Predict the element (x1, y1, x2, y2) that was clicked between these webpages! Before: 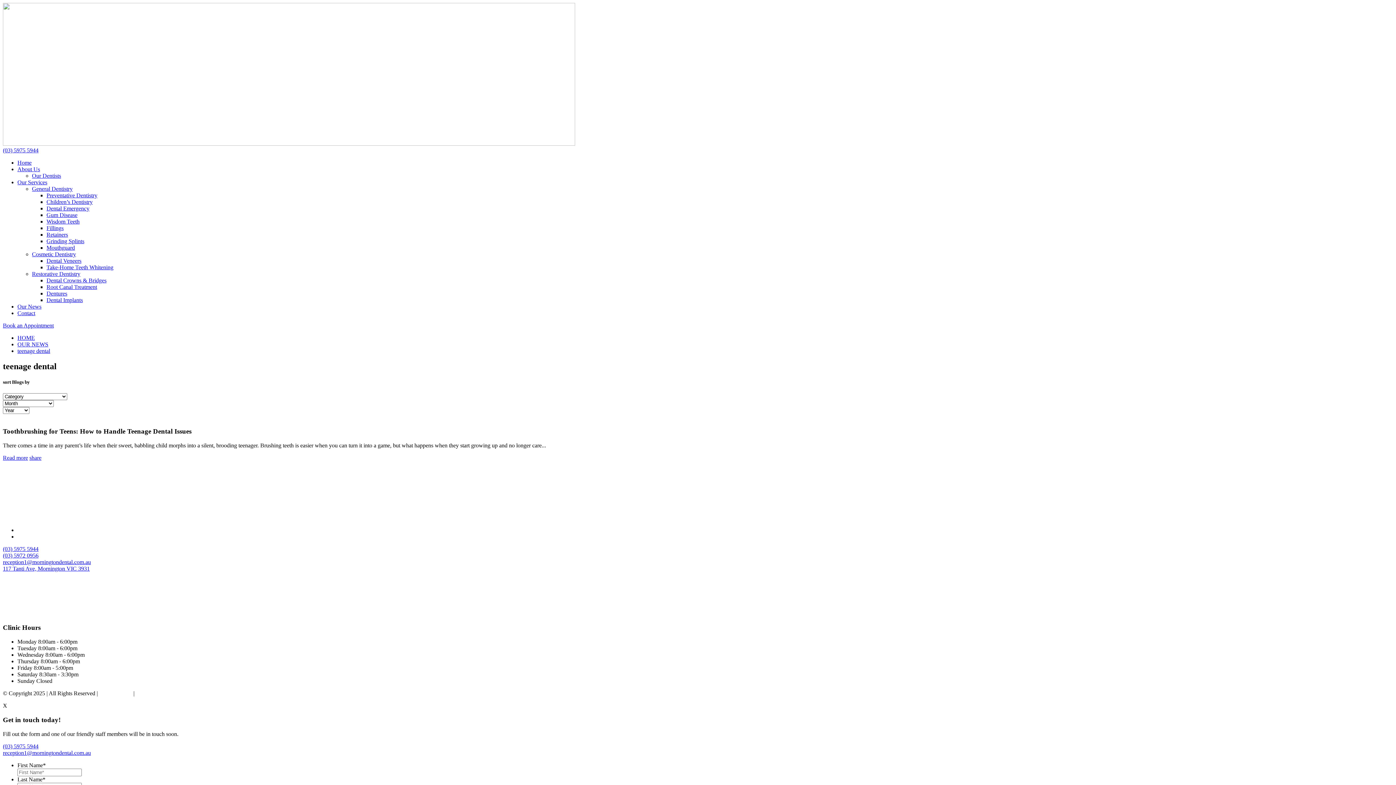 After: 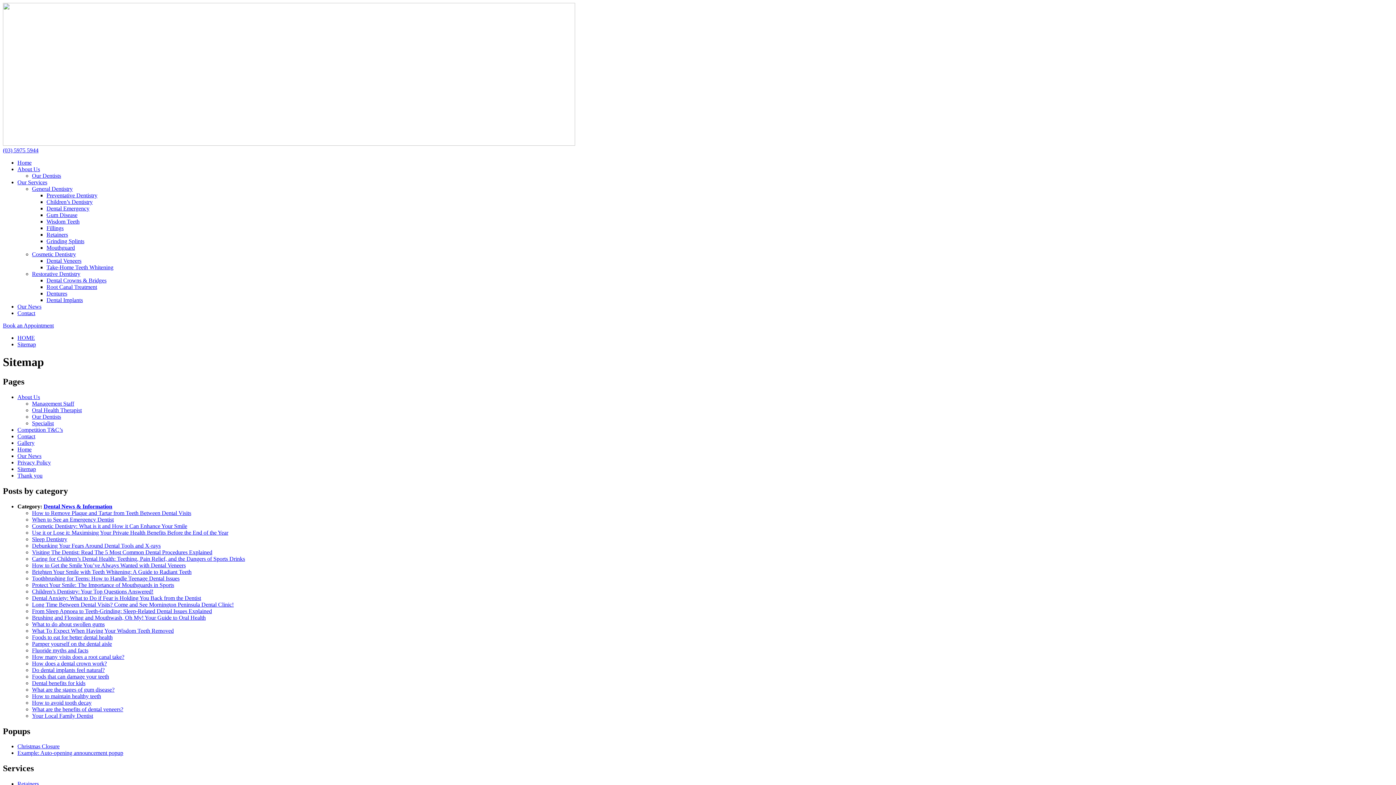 Action: label: Sitemap bbox: (136, 690, 154, 696)